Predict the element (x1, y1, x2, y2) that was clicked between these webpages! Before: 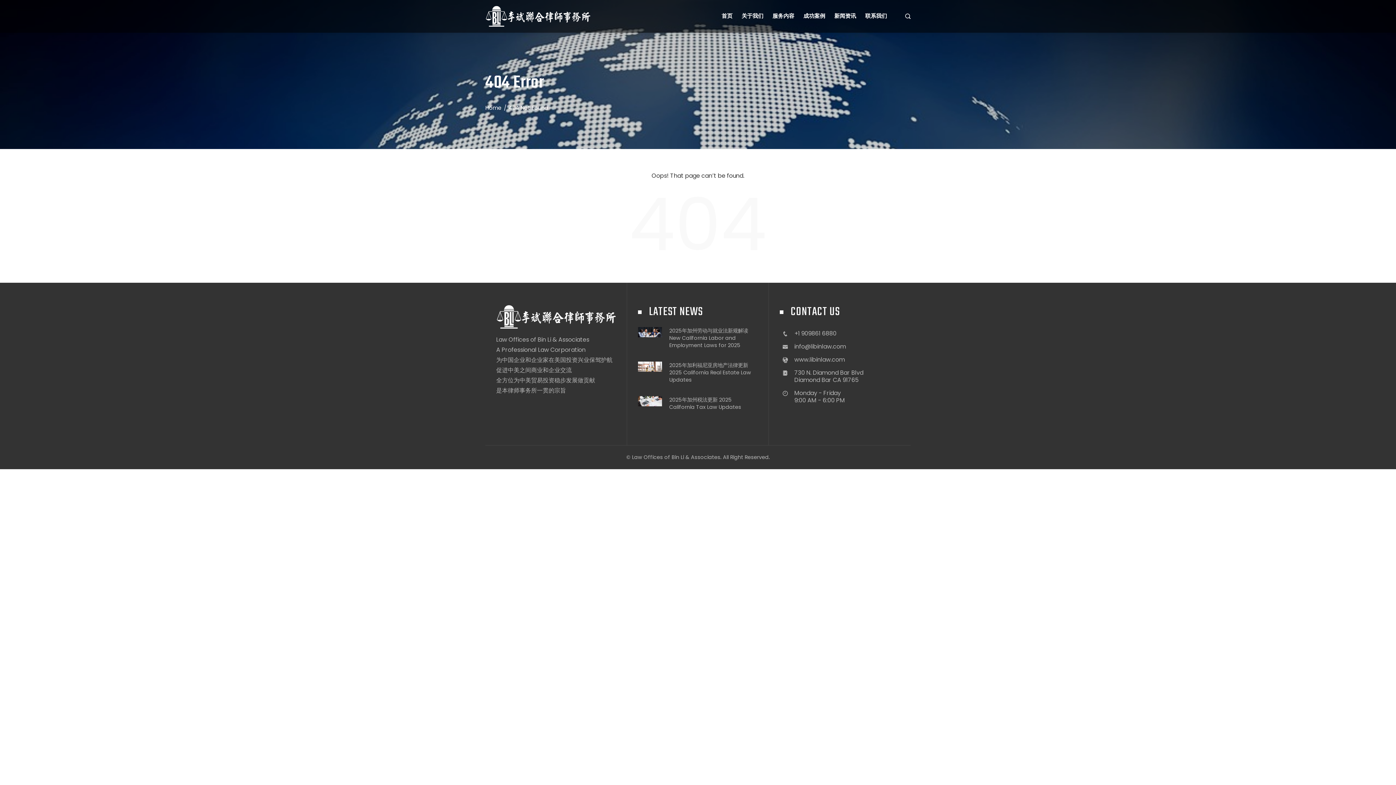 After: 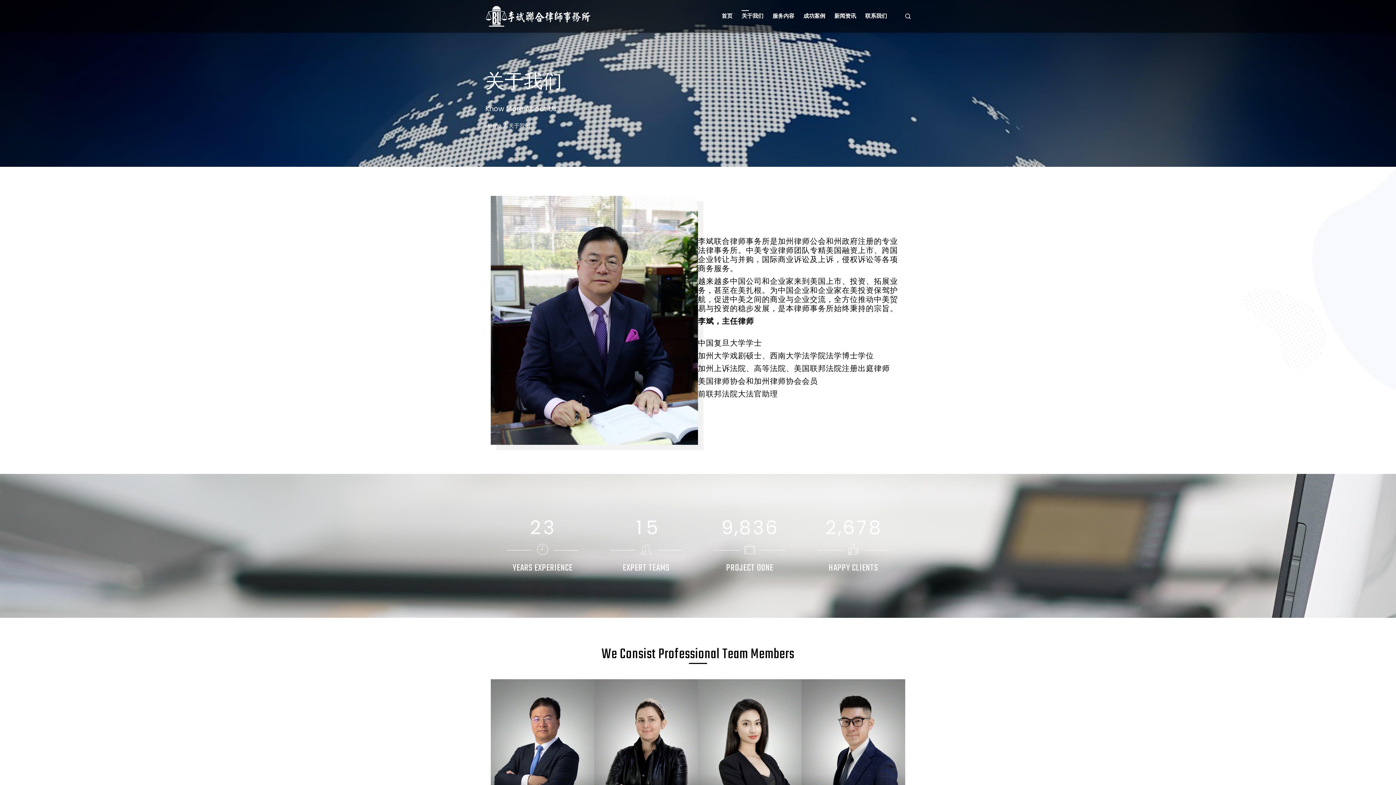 Action: label: 关于我们 bbox: (741, 10, 763, 22)